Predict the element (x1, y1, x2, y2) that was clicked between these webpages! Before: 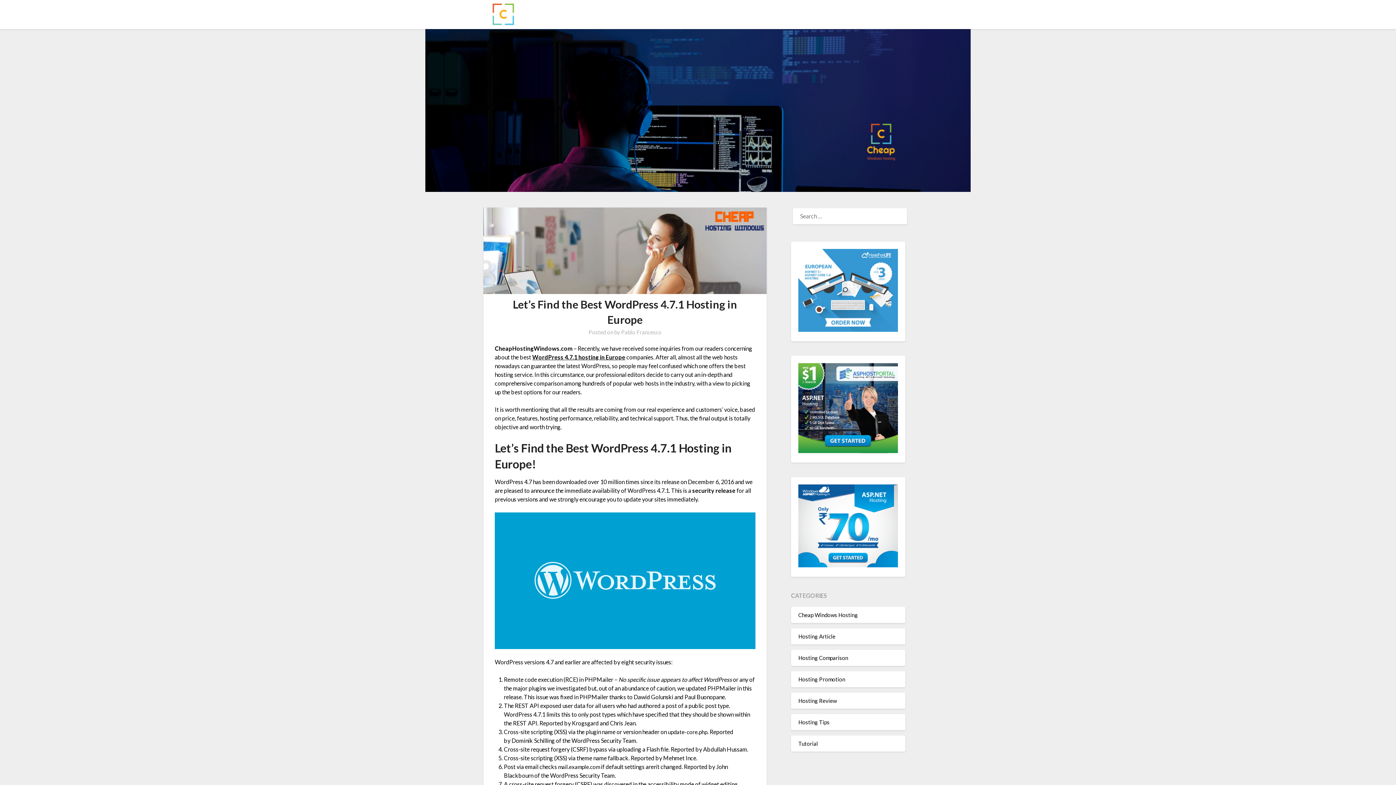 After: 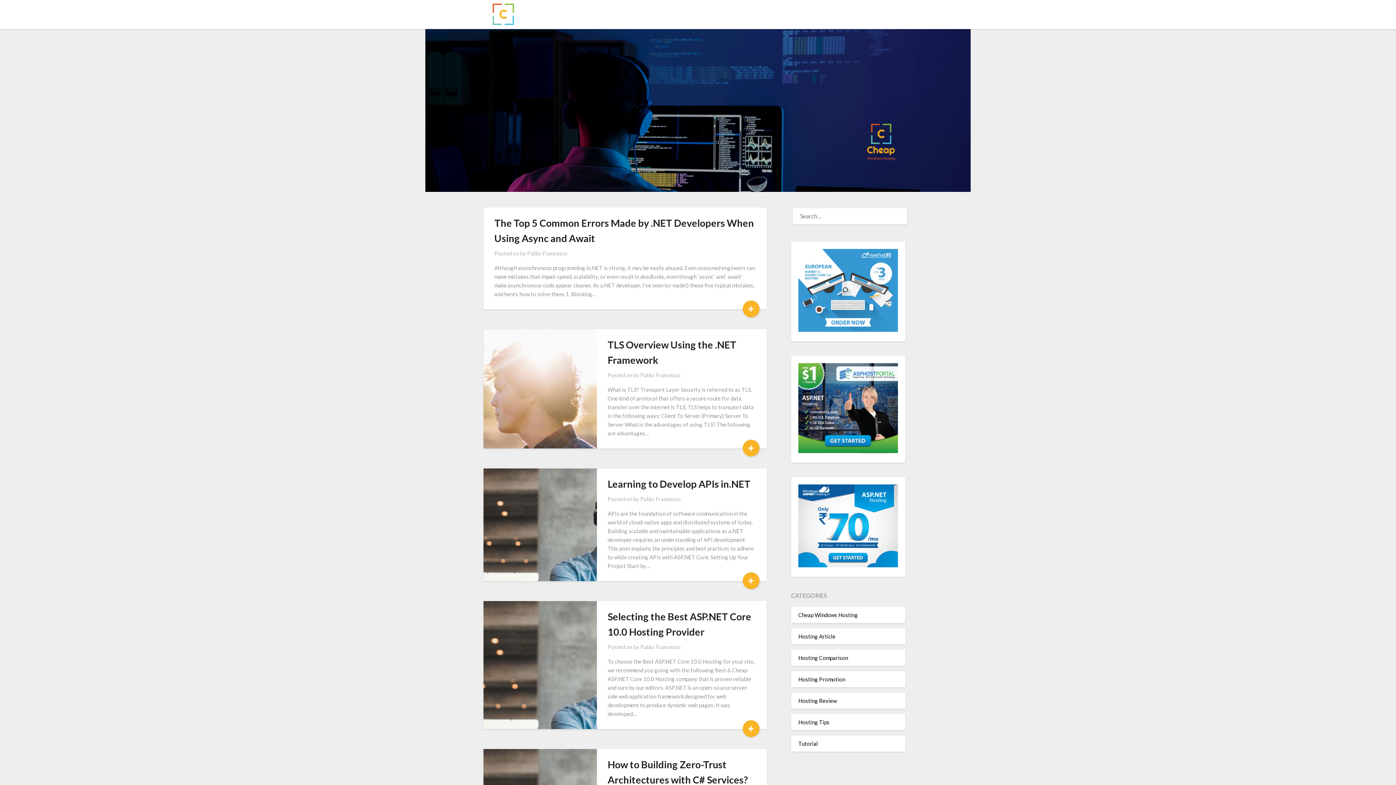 Action: bbox: (483, 3, 522, 29)